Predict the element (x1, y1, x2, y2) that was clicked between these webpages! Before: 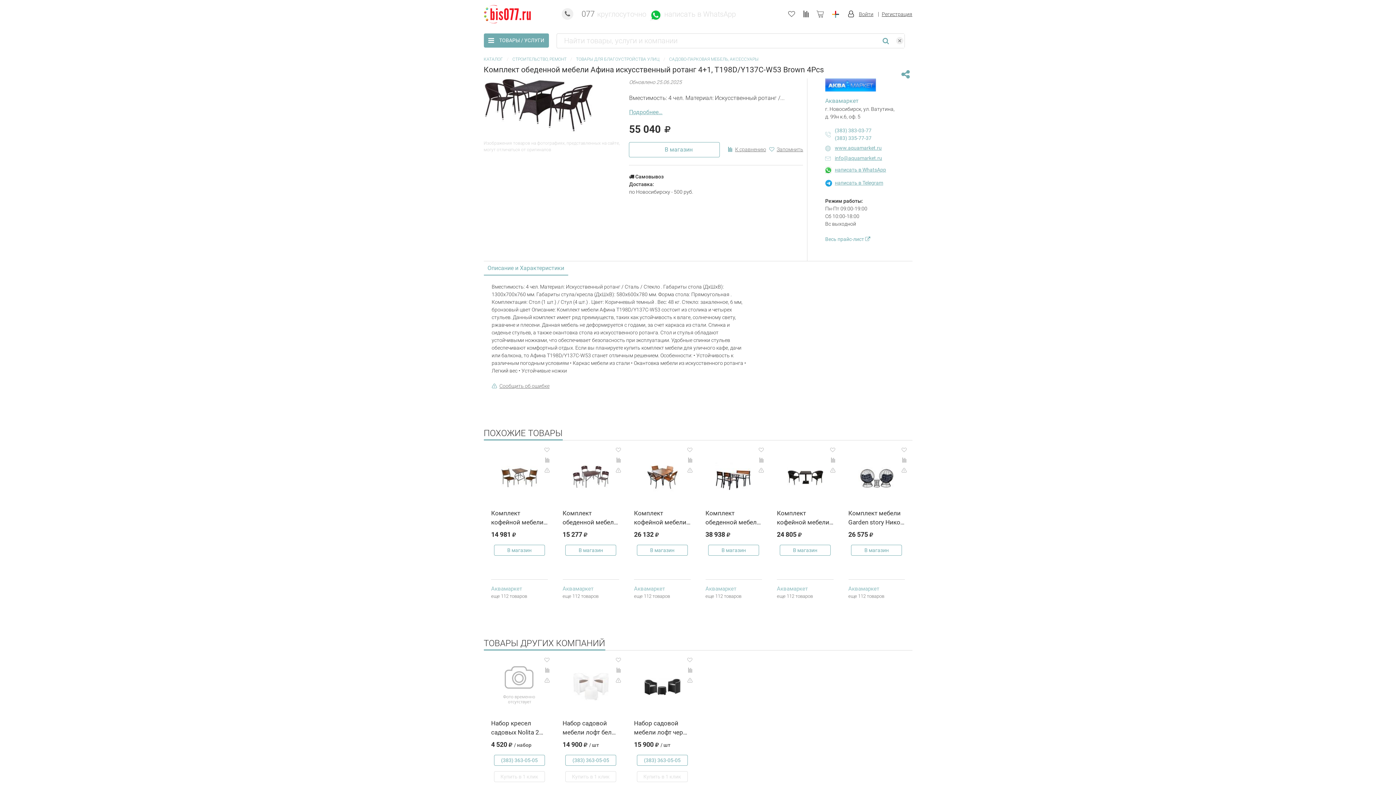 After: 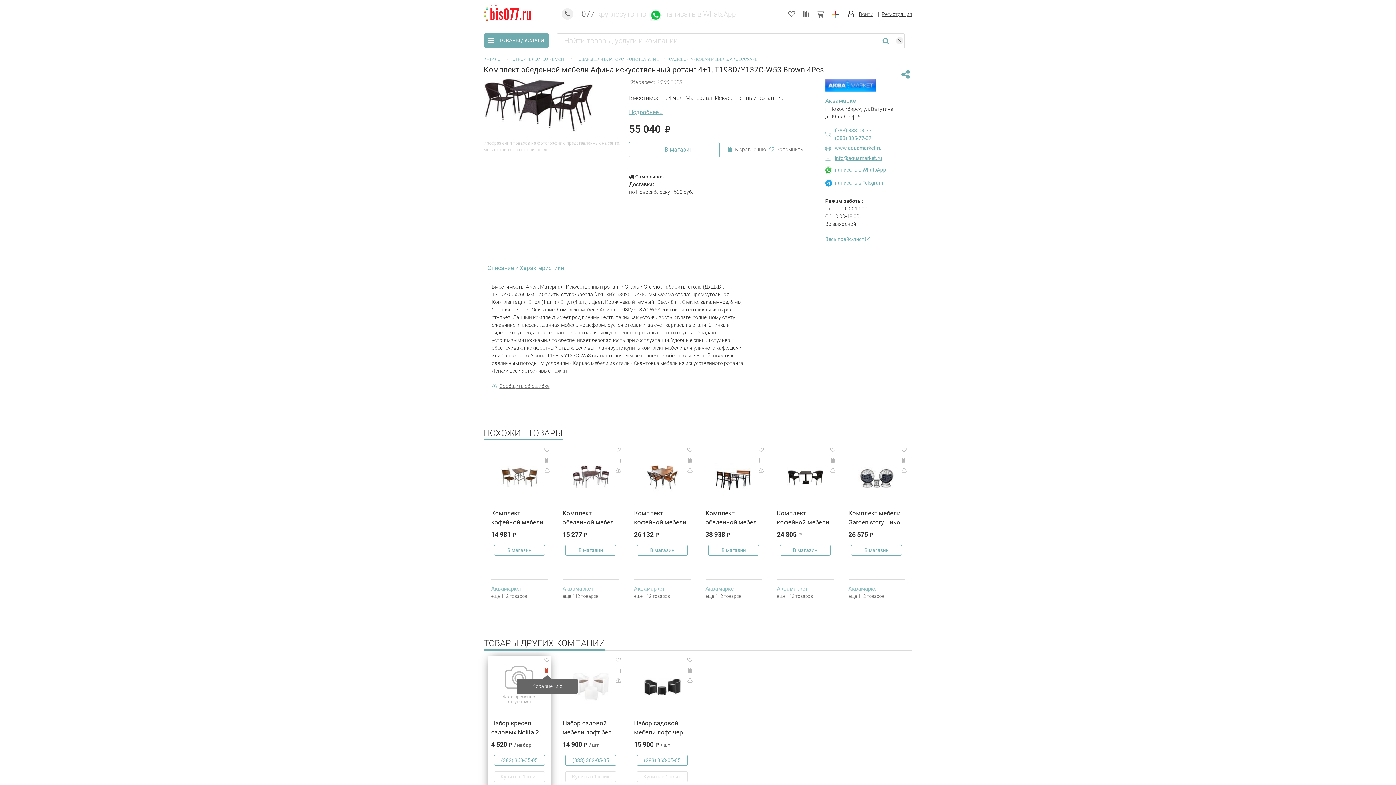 Action: bbox: (544, 666, 549, 673)